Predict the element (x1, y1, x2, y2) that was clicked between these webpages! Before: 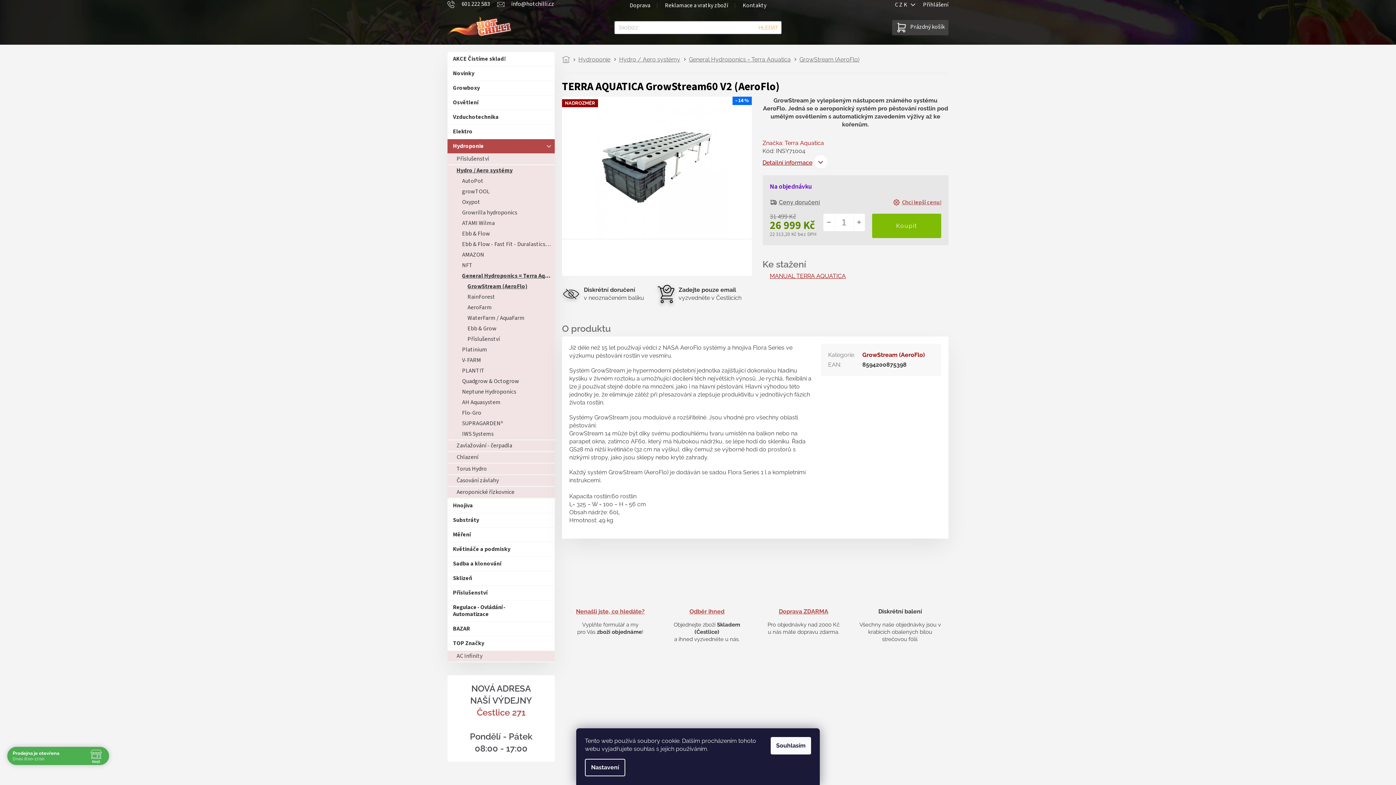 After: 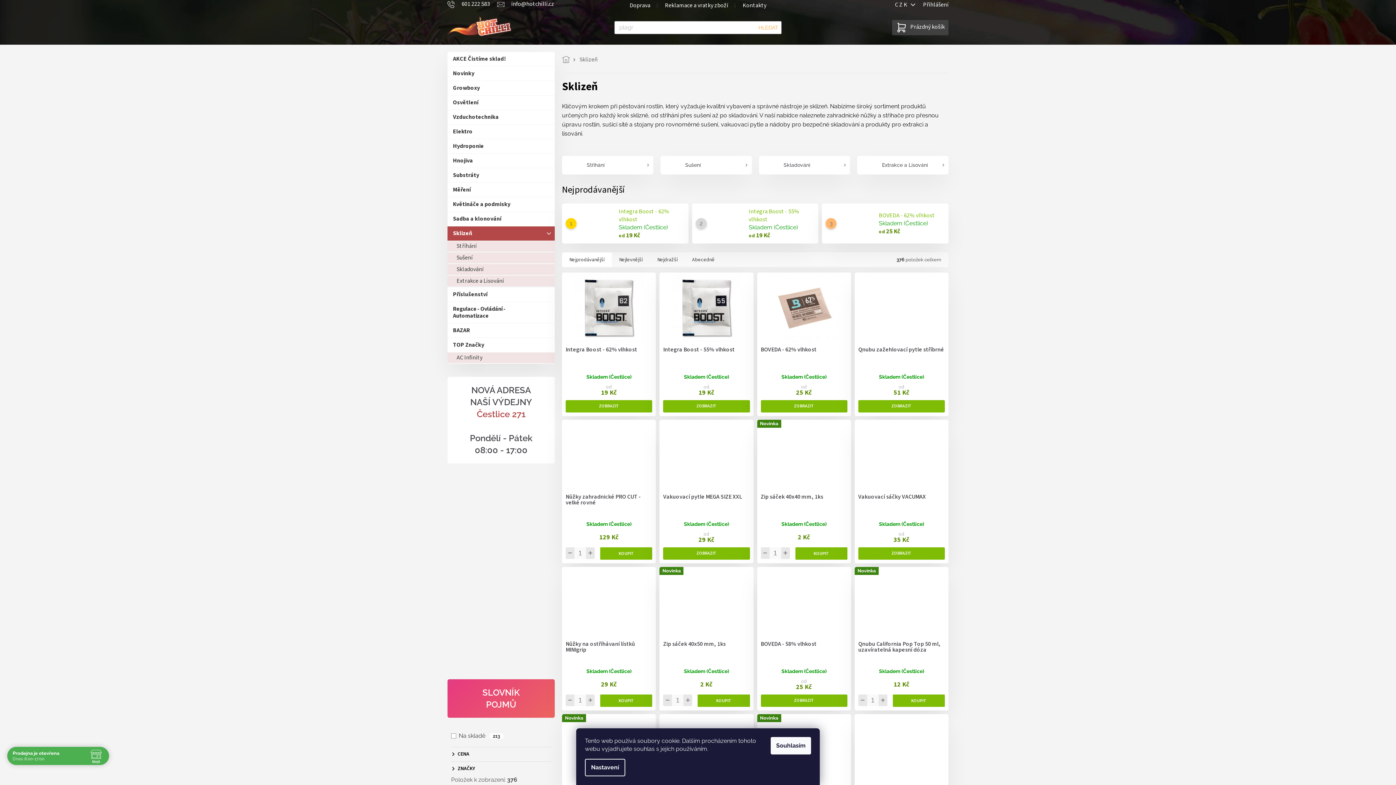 Action: label: Sklizeň
  bbox: (447, 571, 554, 585)